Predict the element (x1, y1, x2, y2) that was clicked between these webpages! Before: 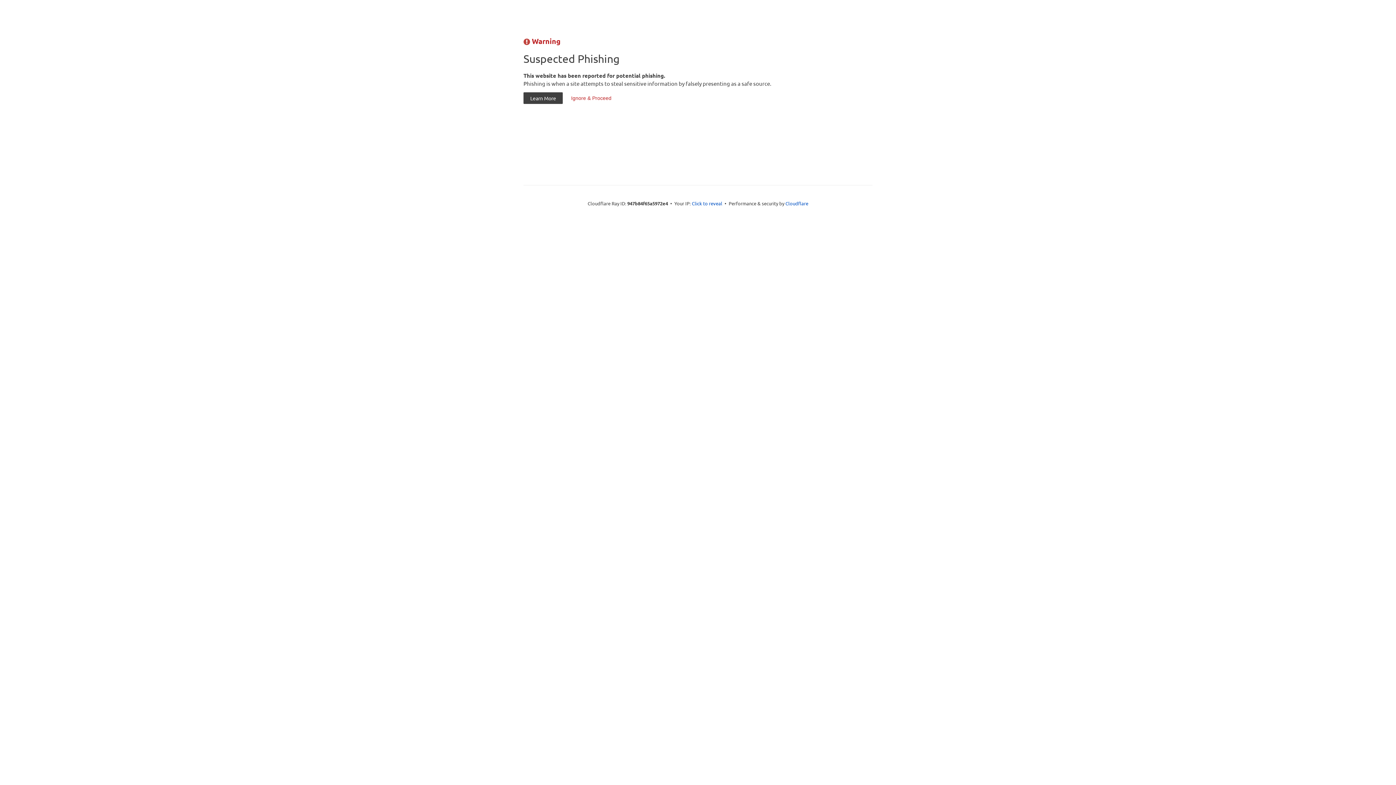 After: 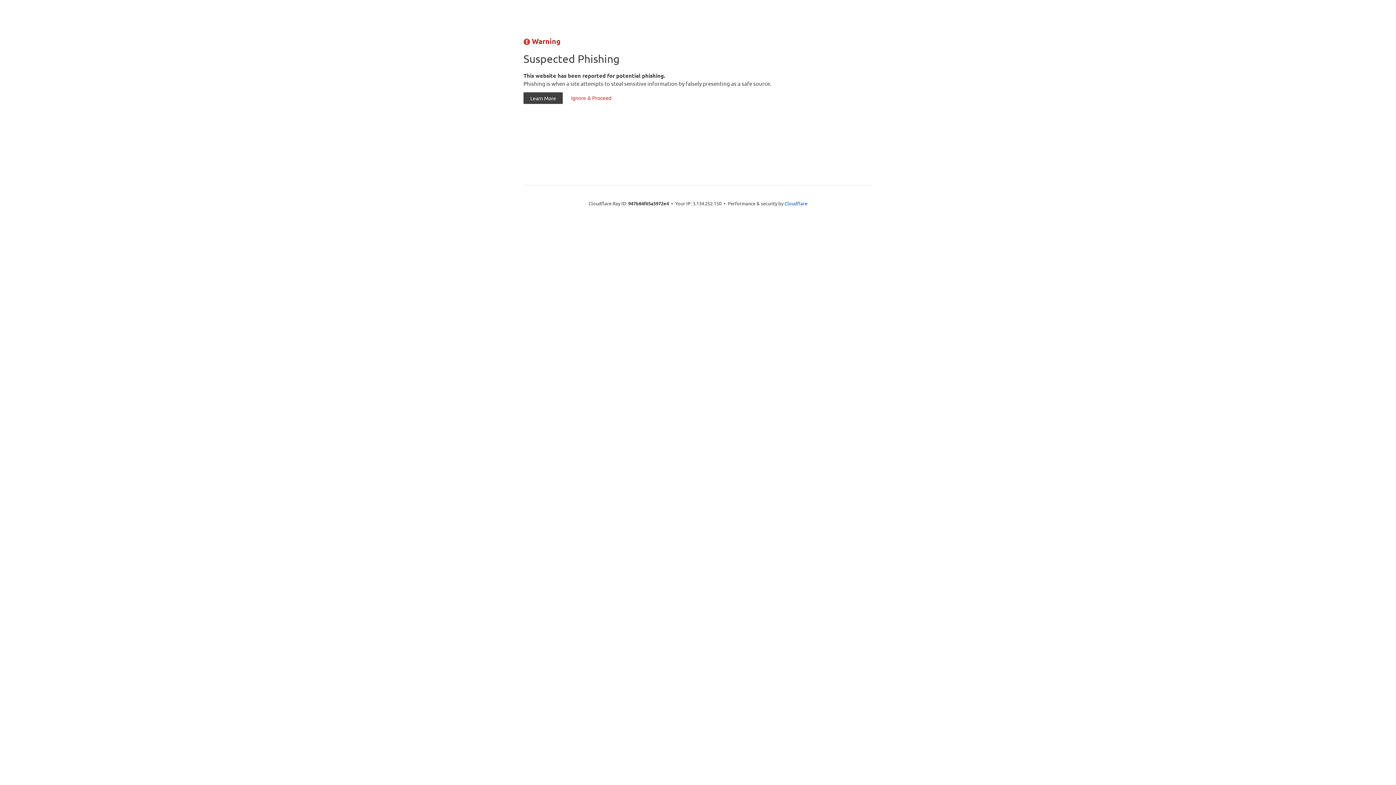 Action: label: Click to reveal bbox: (692, 199, 722, 206)